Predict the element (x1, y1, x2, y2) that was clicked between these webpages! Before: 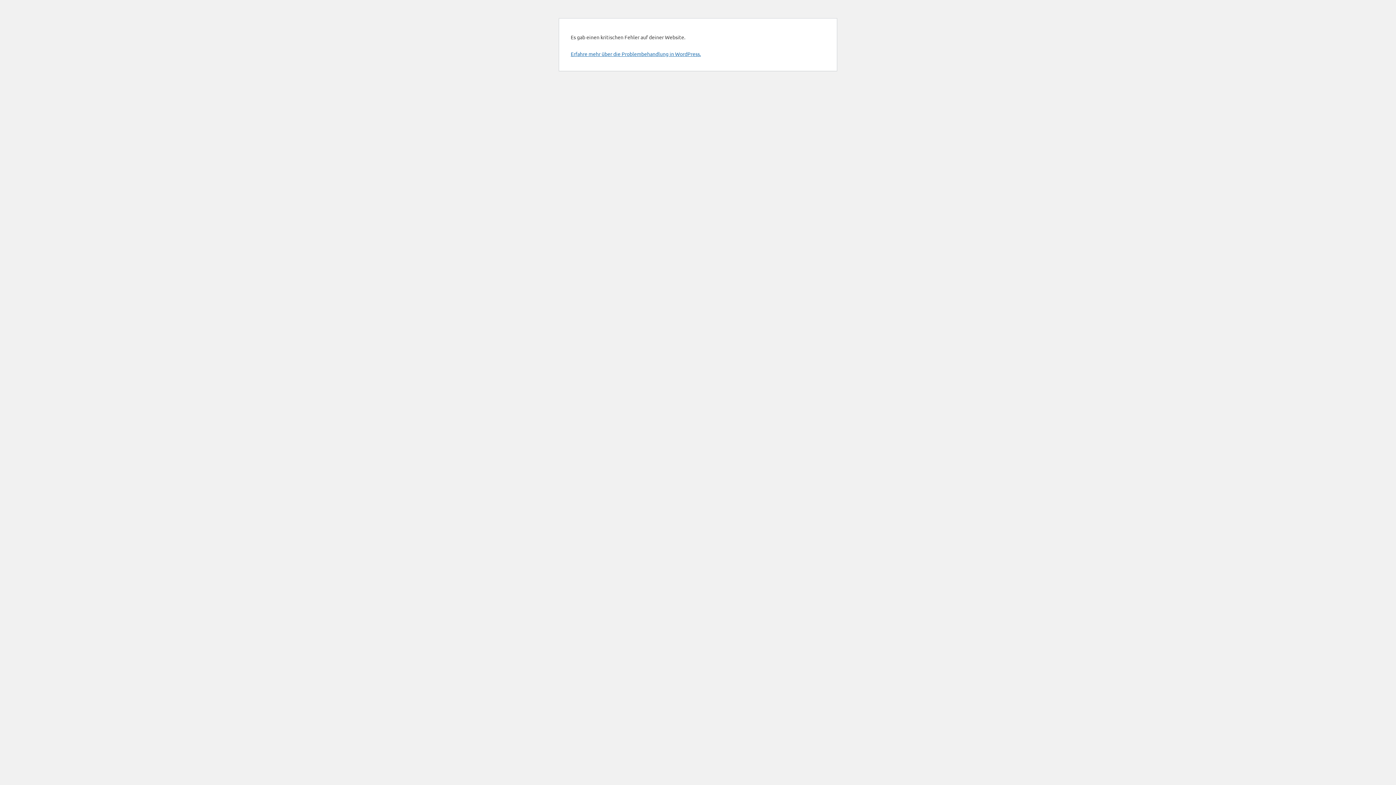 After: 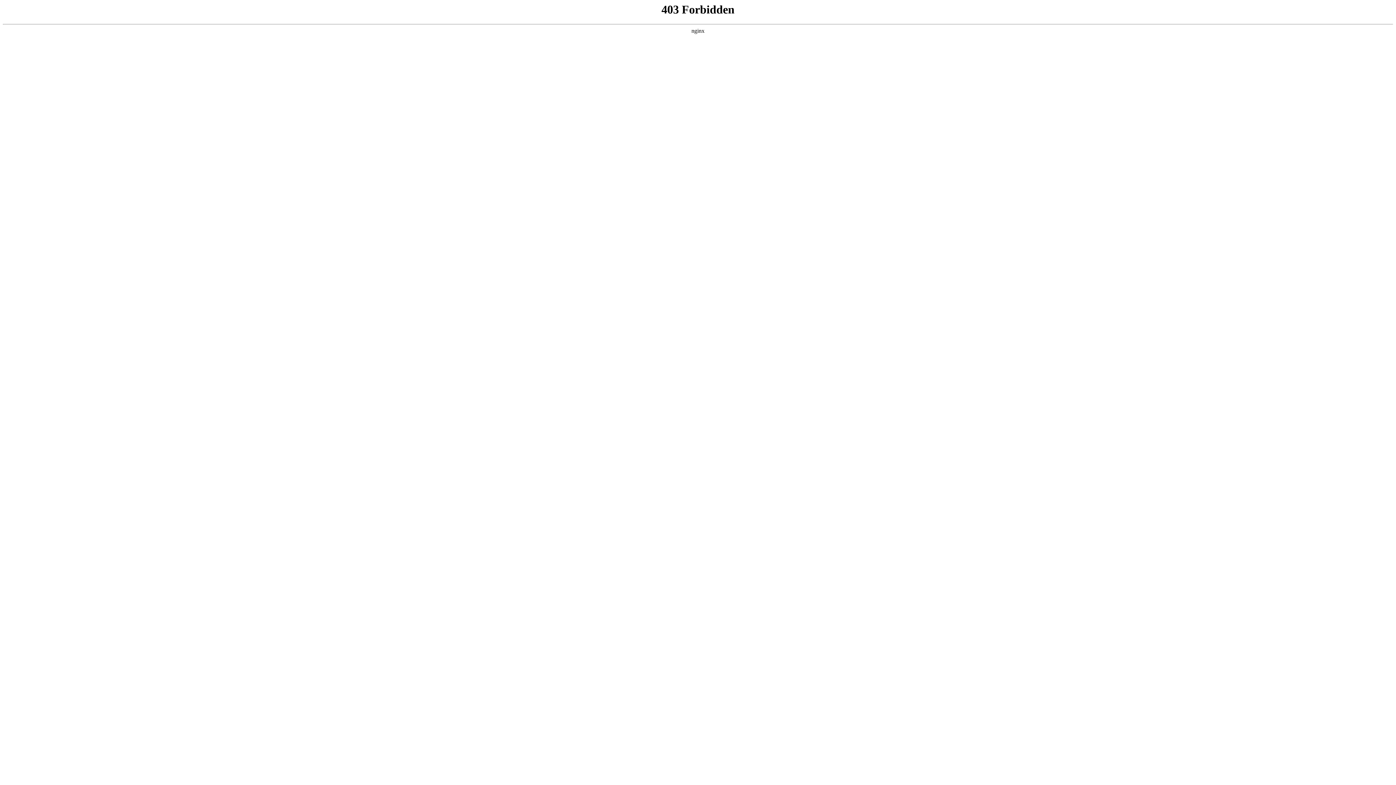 Action: label: Erfahre mehr über die Problembehandlung in WordPress. bbox: (570, 50, 701, 57)